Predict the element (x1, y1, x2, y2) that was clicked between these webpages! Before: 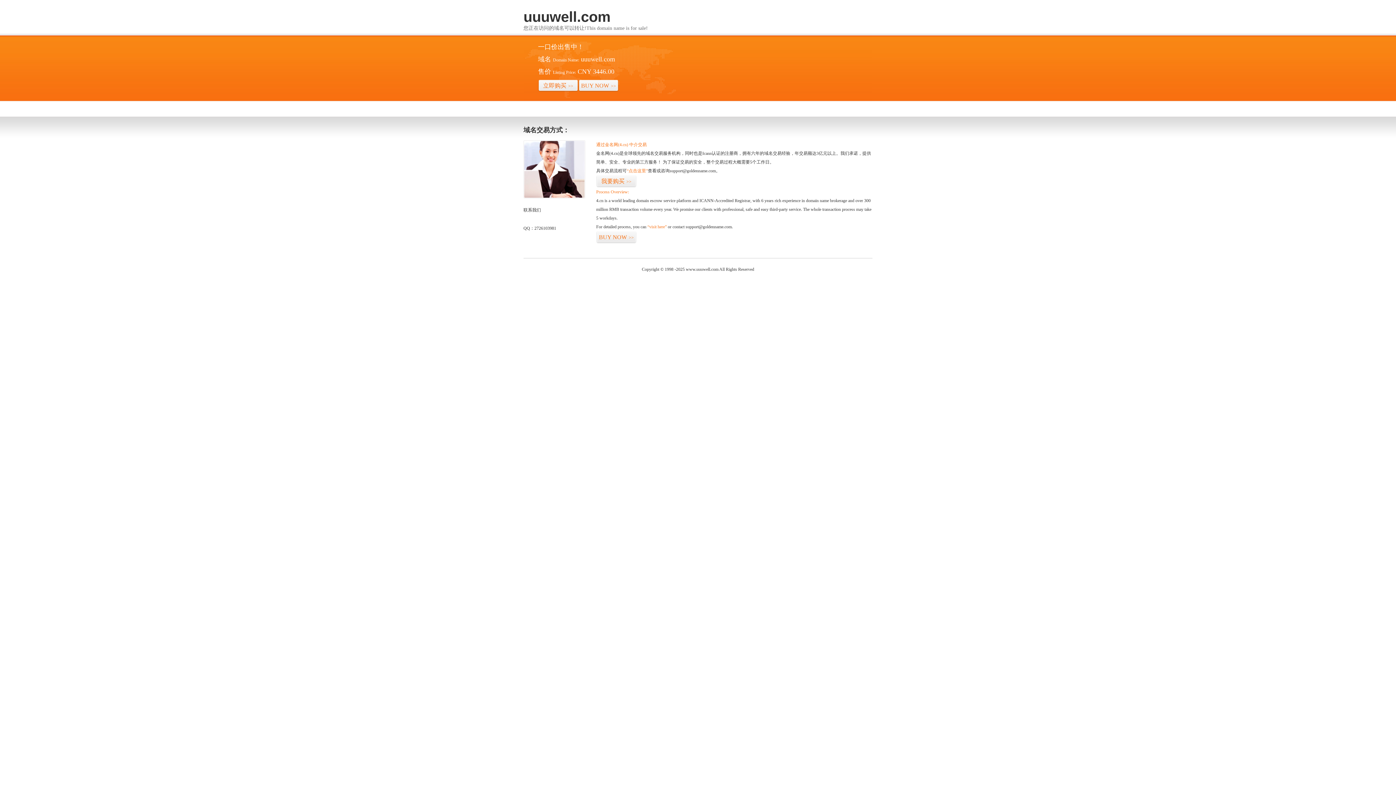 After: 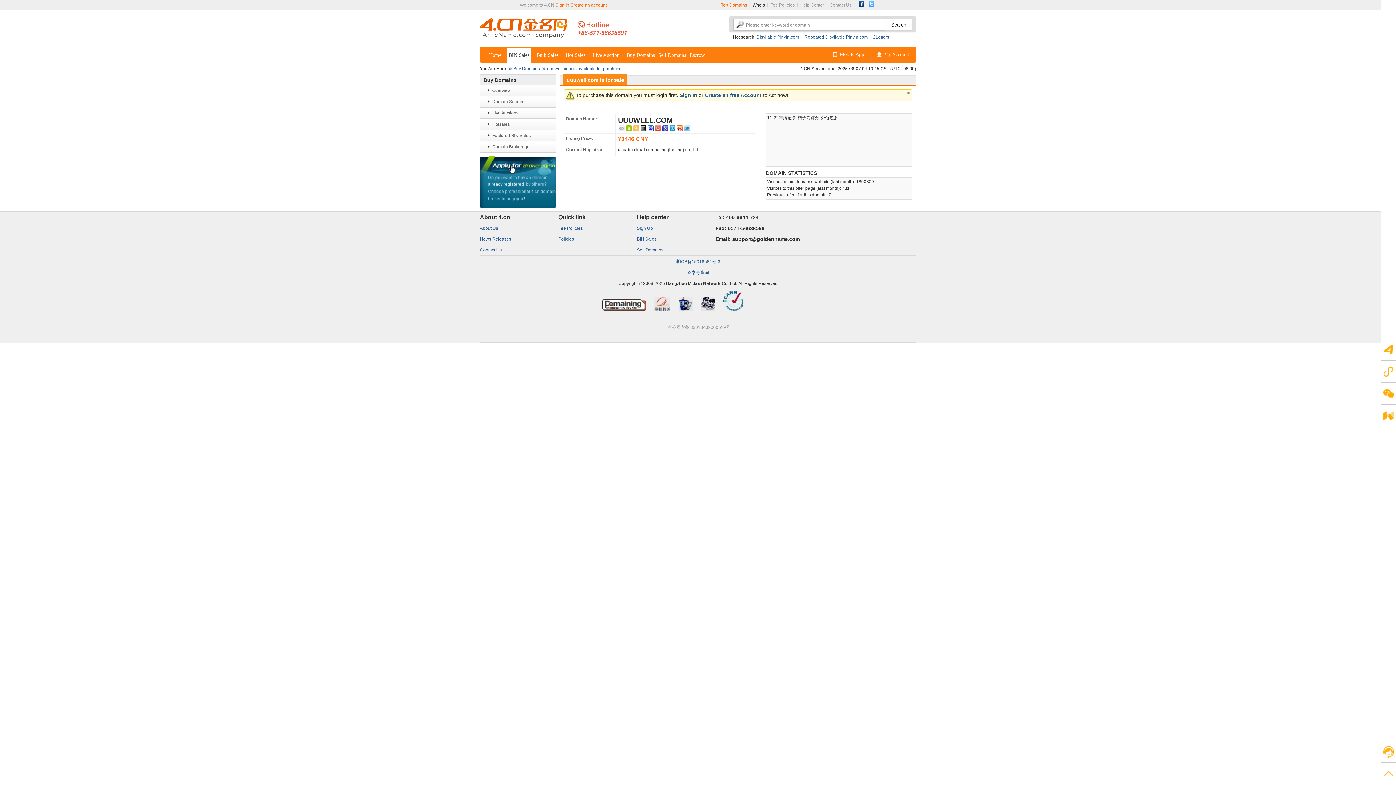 Action: label: 我要购买>> bbox: (596, 175, 636, 187)